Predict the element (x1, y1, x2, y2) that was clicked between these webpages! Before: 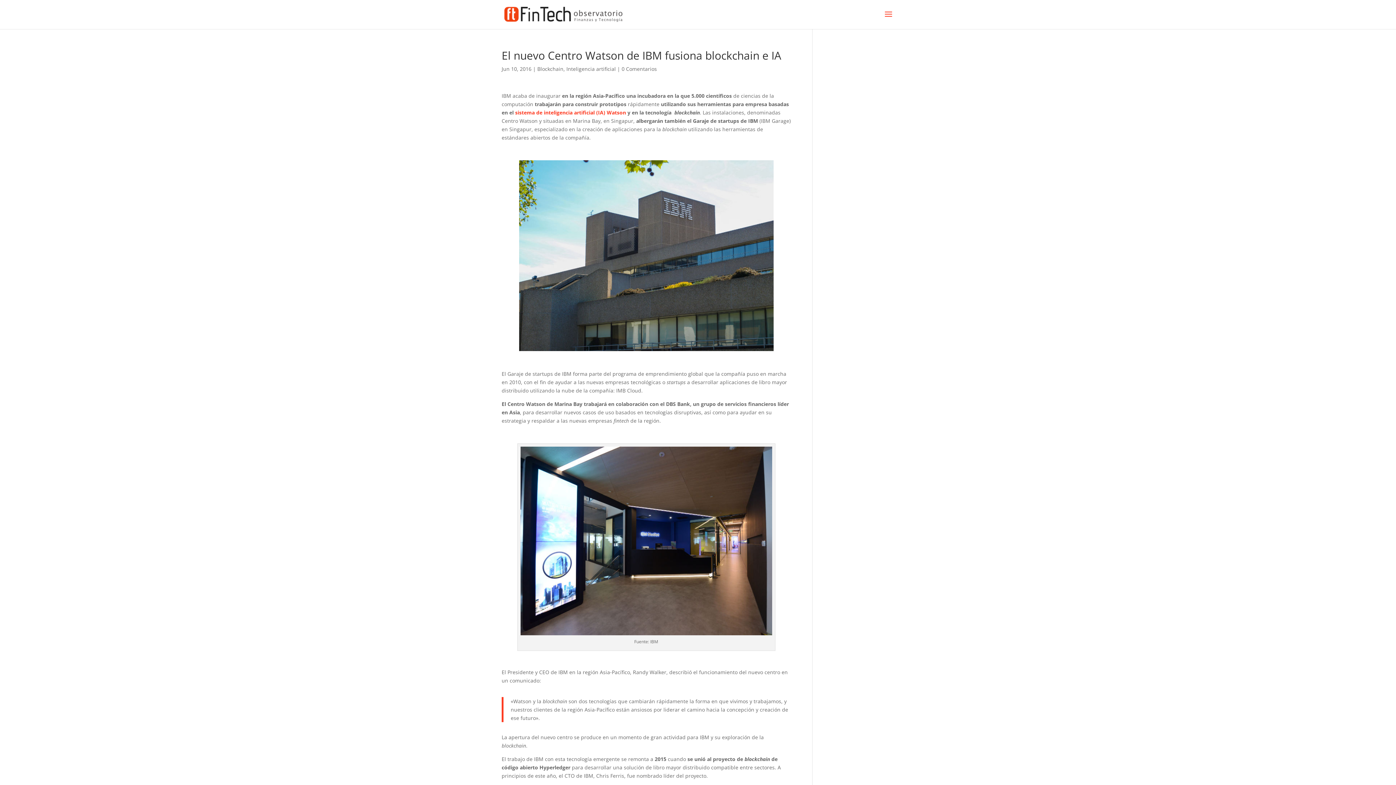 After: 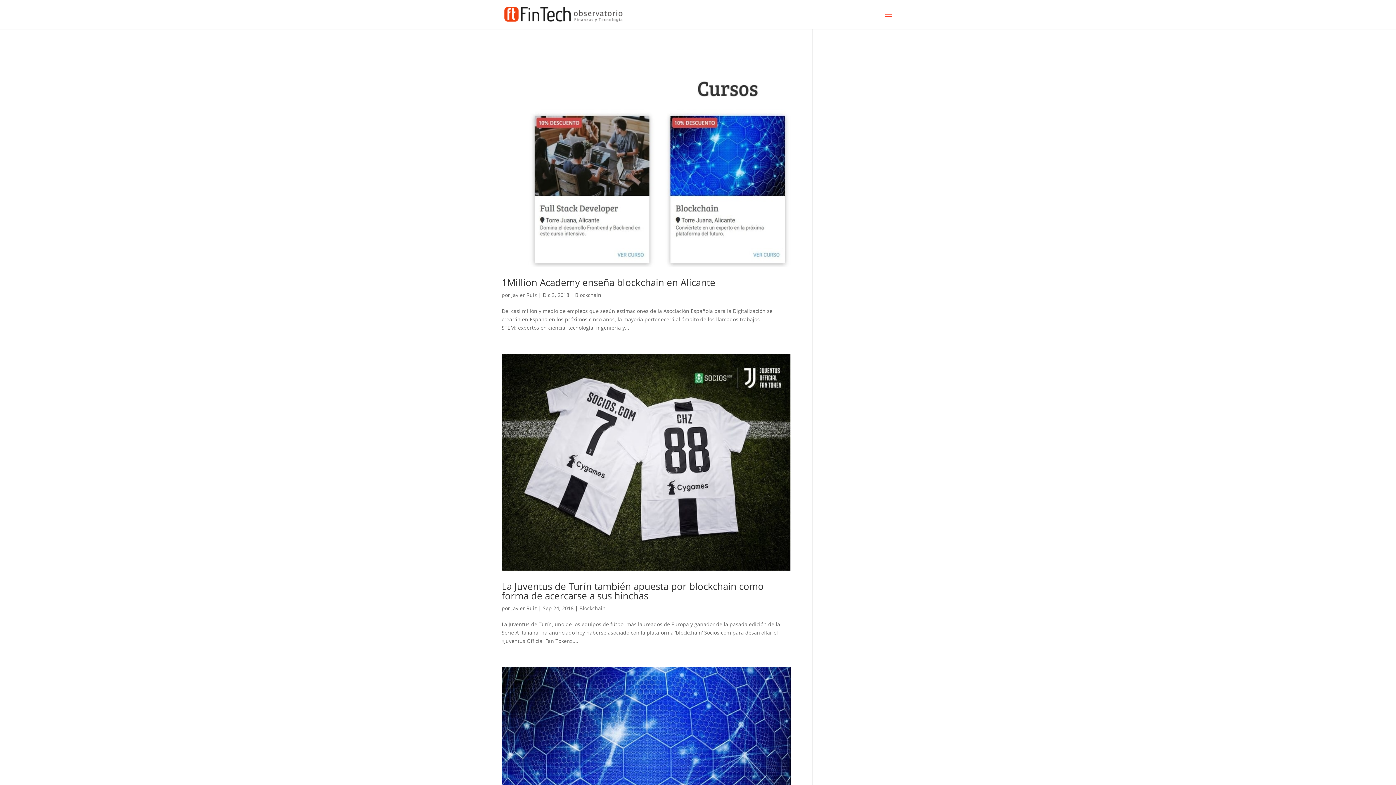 Action: bbox: (537, 65, 563, 72) label: Blockchain